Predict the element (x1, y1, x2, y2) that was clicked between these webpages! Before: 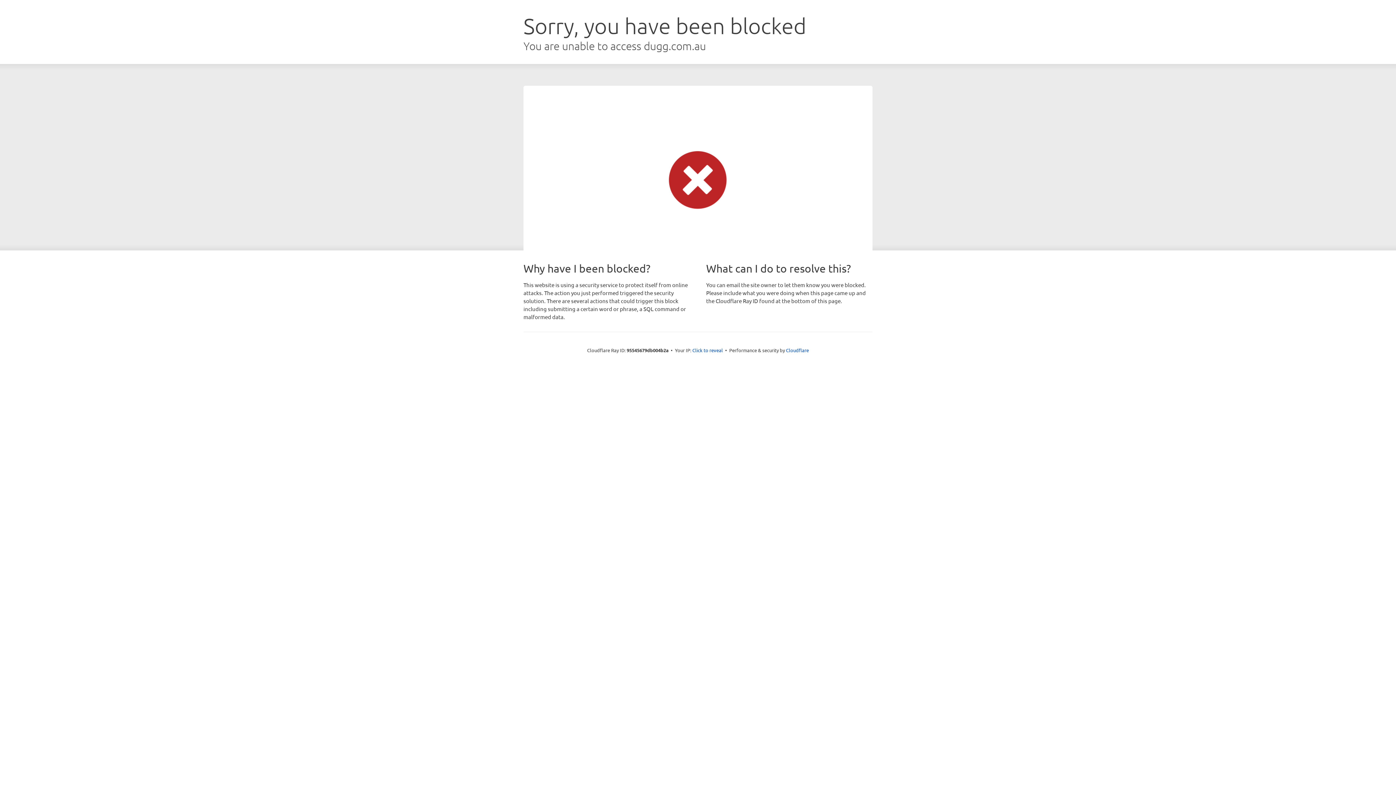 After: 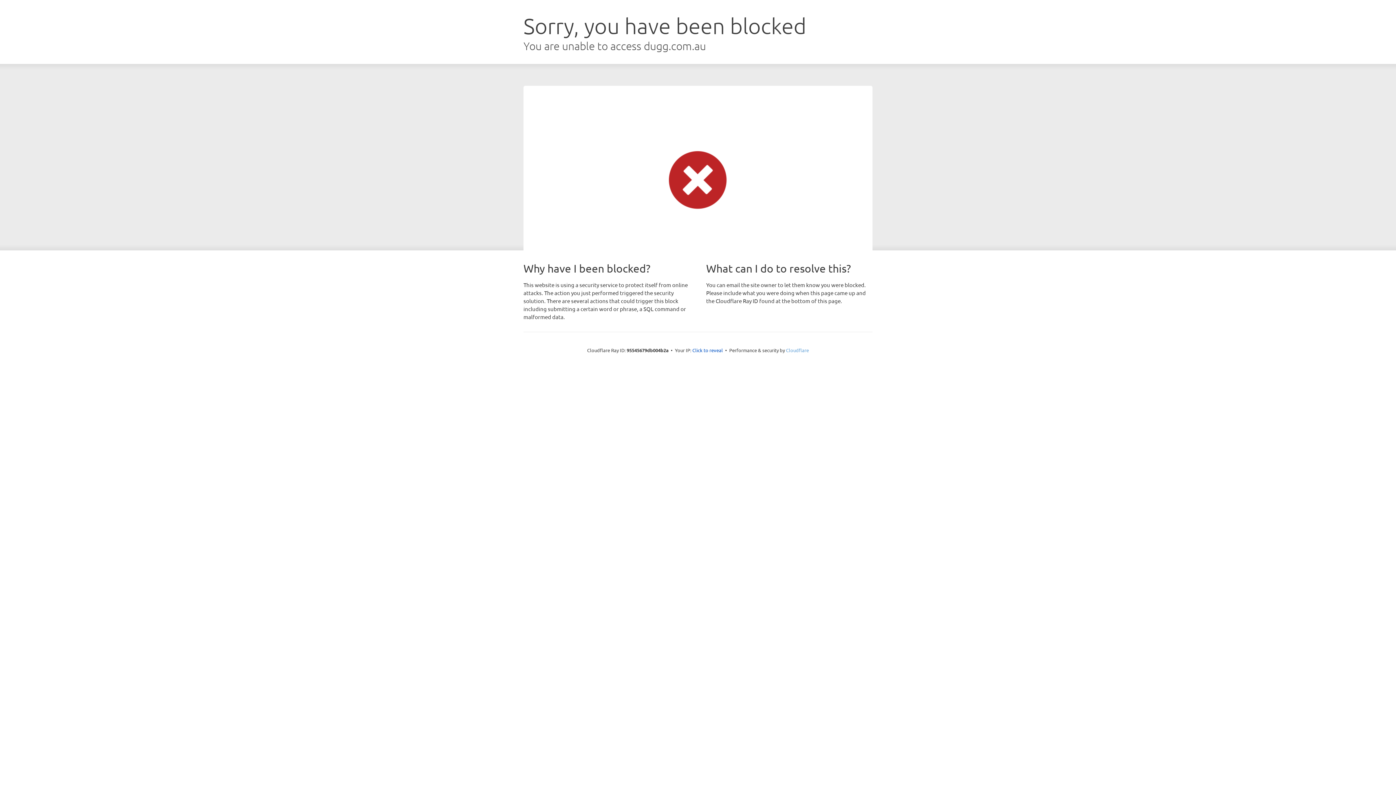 Action: label: Cloudflare bbox: (786, 347, 809, 353)